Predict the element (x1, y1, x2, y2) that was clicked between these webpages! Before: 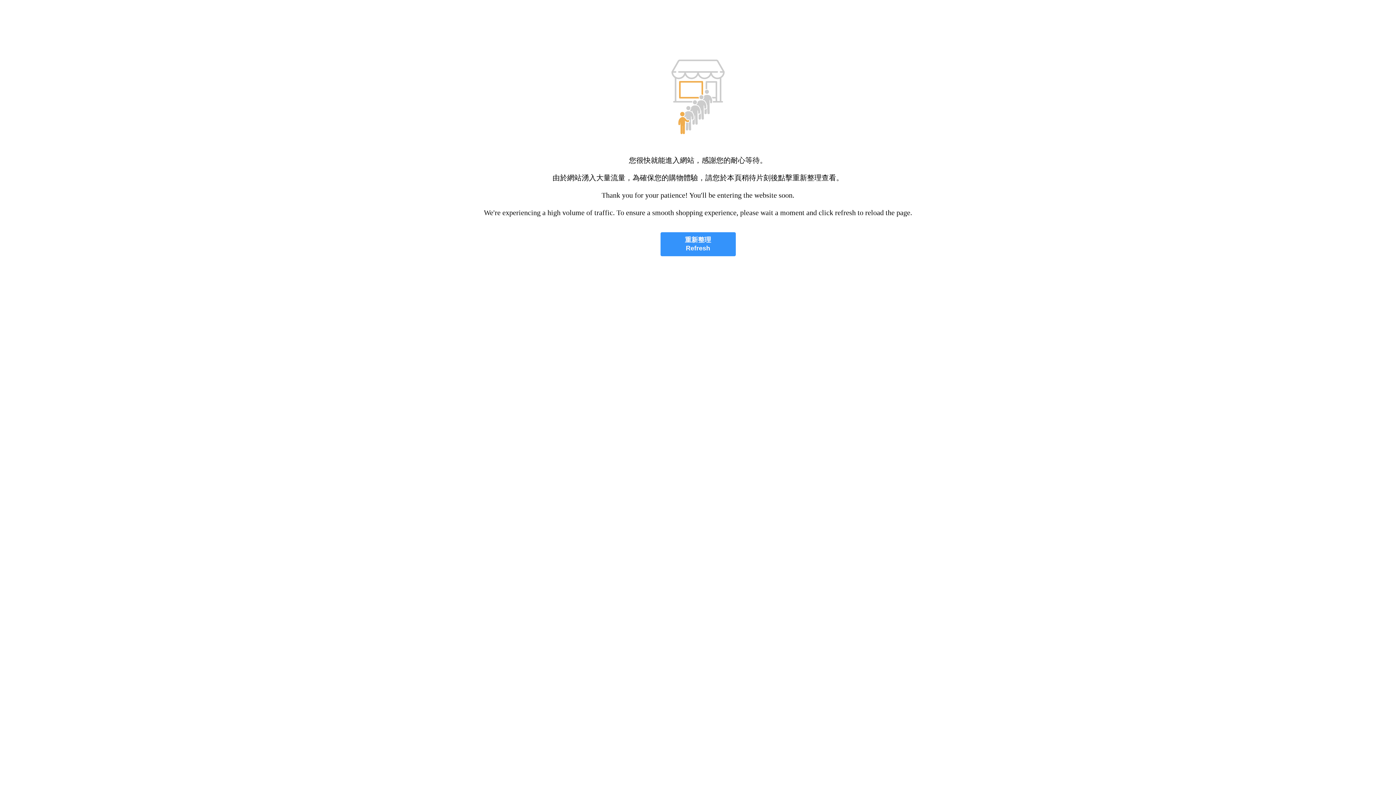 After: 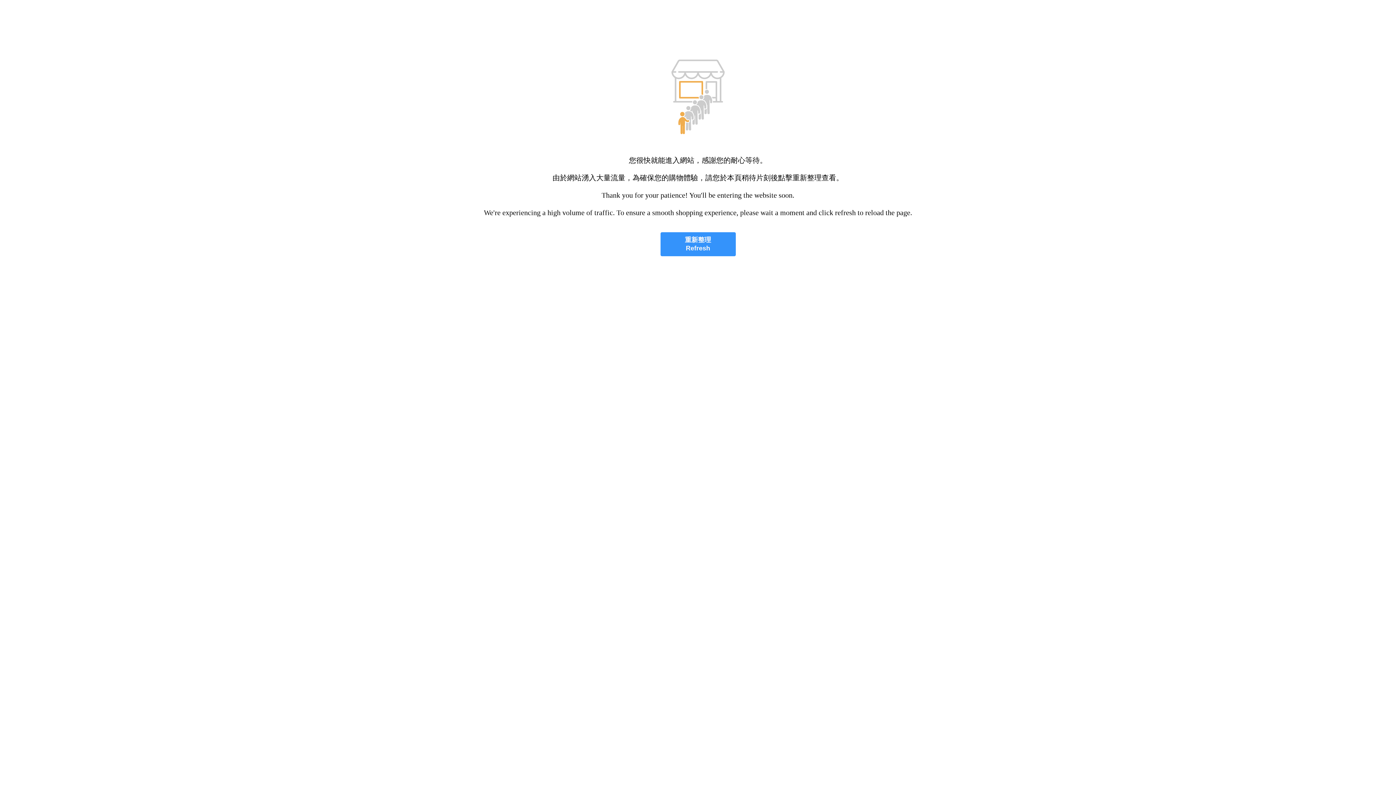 Action: label: 重新整理
Refresh bbox: (660, 232, 735, 256)